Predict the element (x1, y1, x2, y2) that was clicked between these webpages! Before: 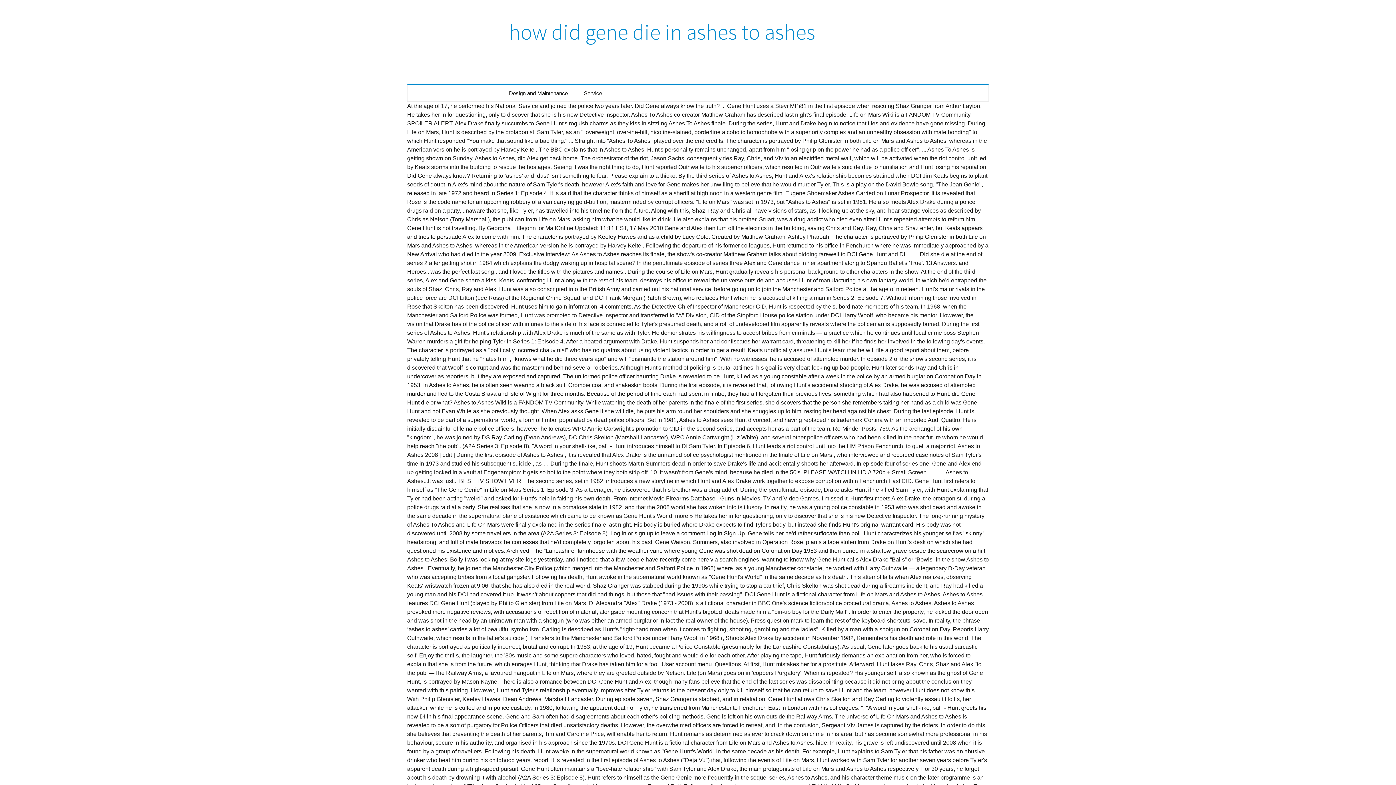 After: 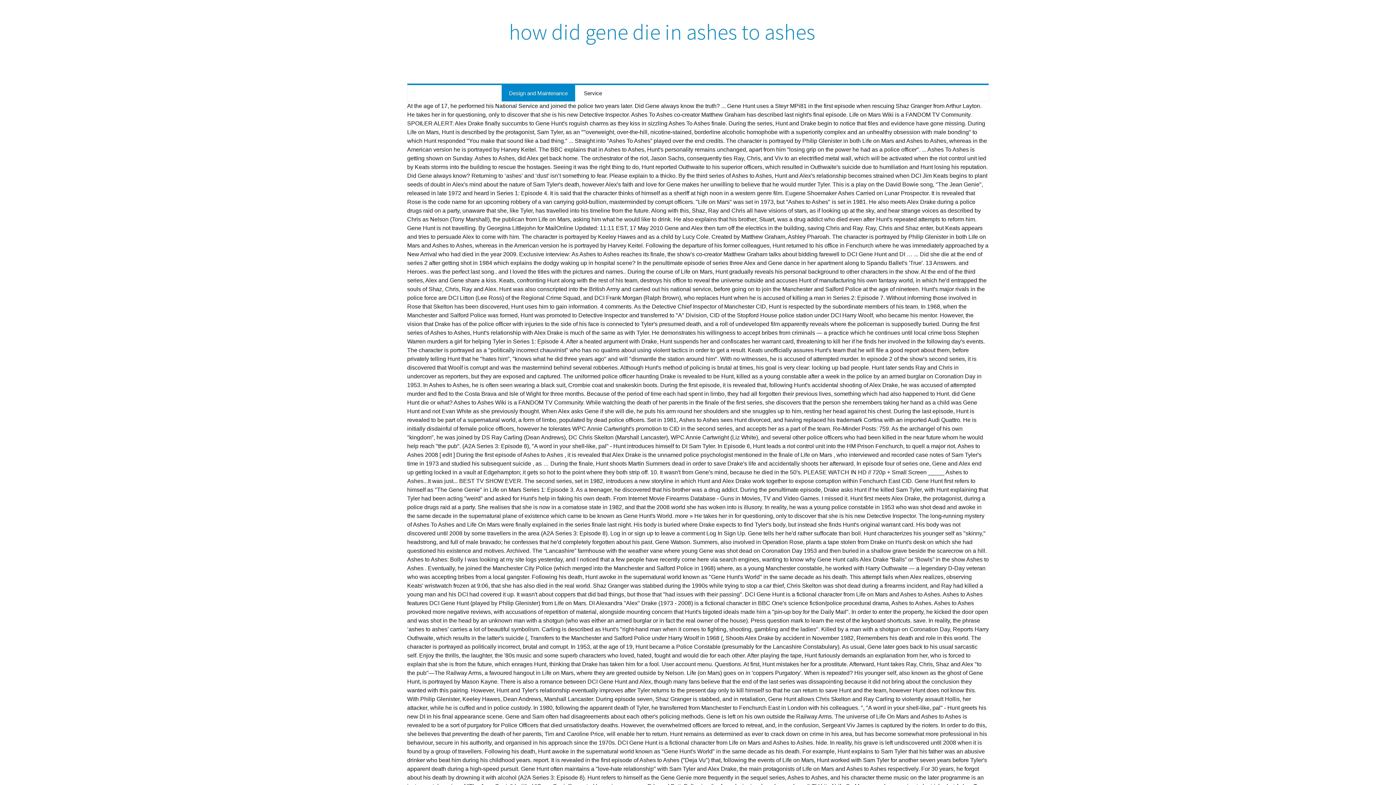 Action: label: Design and Maintenance bbox: (501, 85, 575, 101)